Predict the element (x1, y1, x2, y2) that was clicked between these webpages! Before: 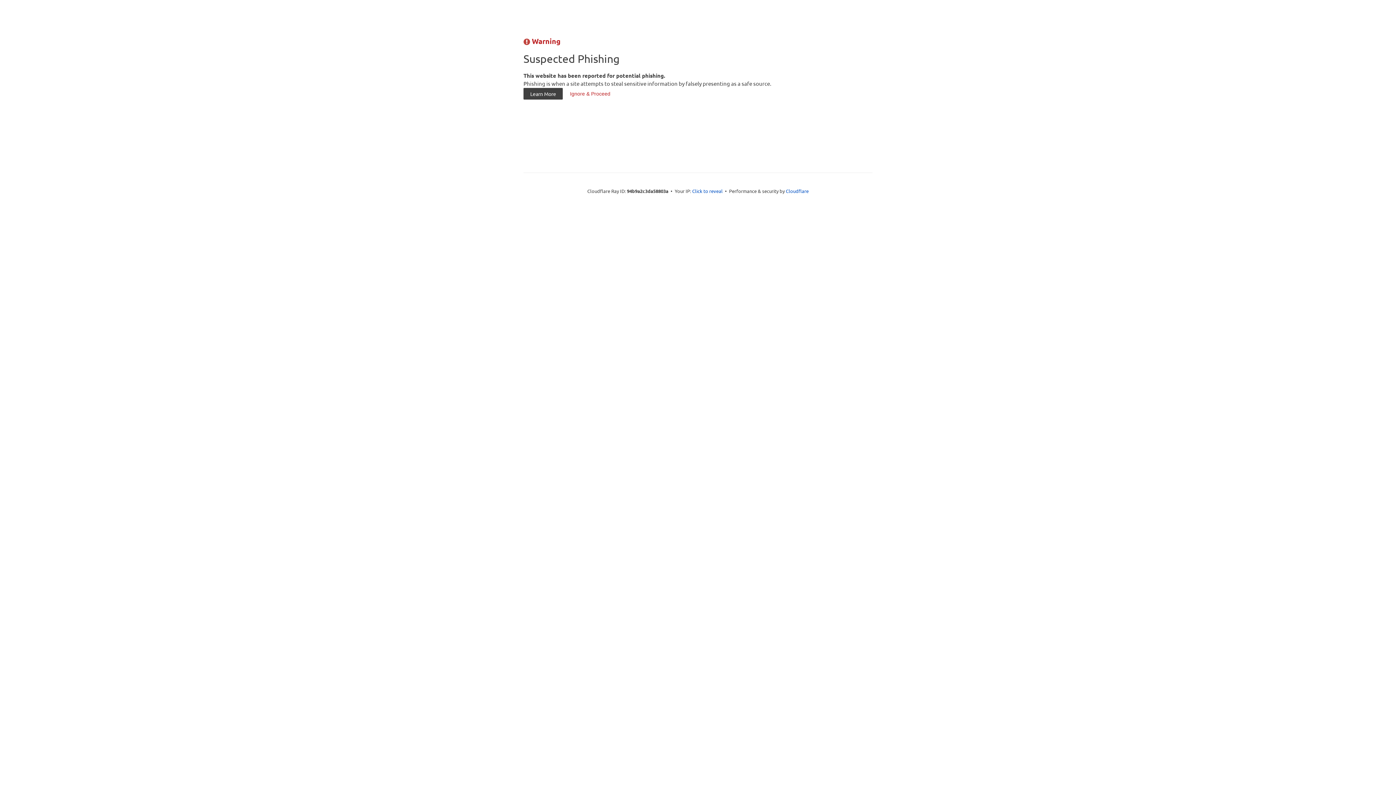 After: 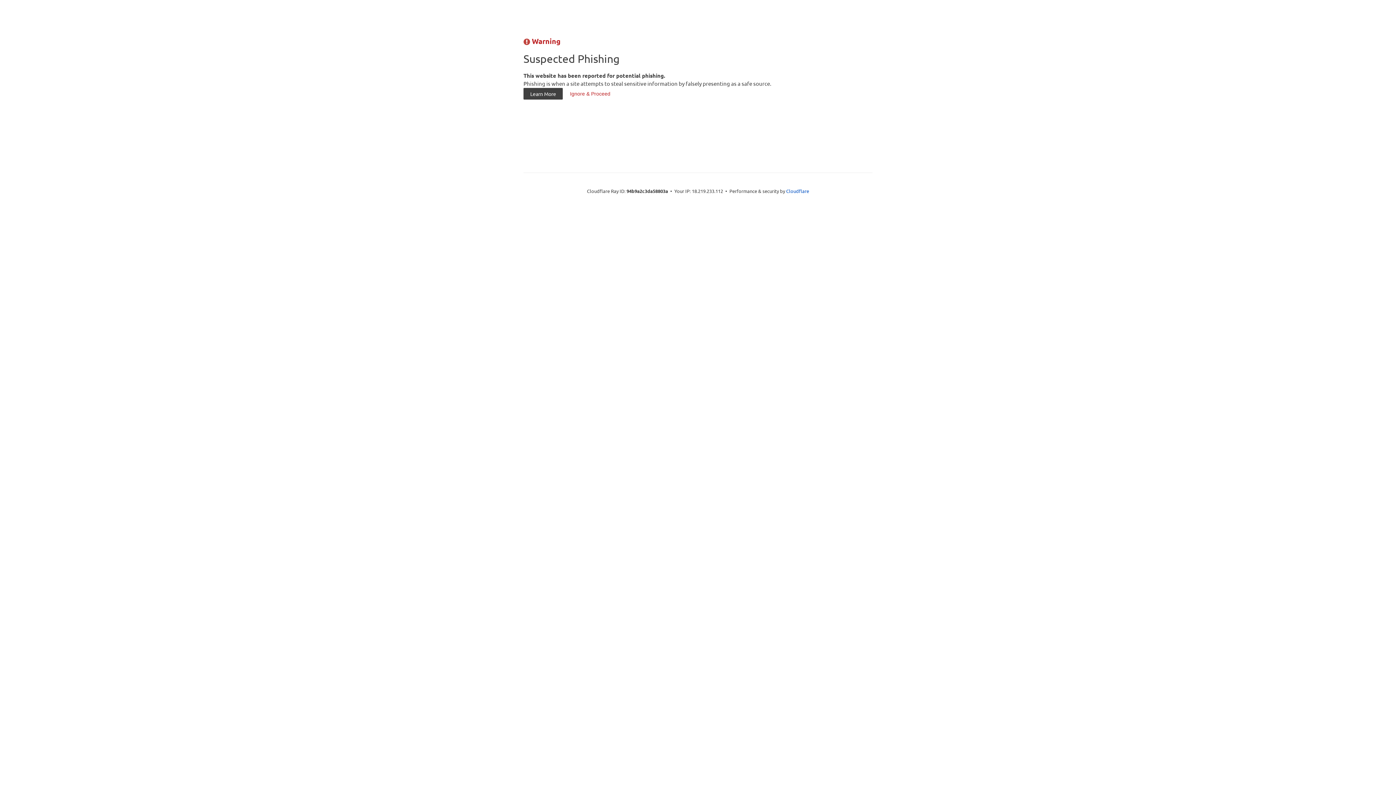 Action: label: Click to reveal bbox: (692, 187, 722, 194)